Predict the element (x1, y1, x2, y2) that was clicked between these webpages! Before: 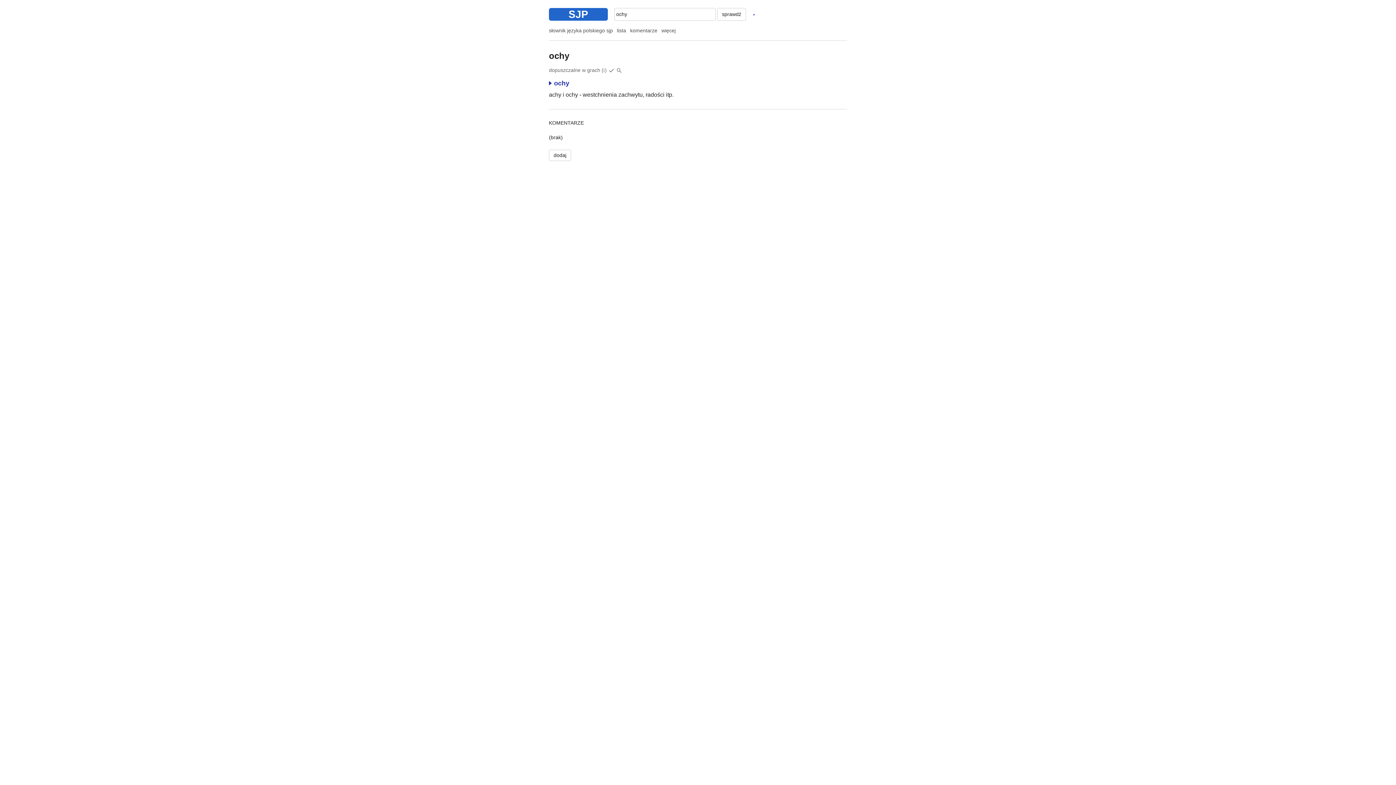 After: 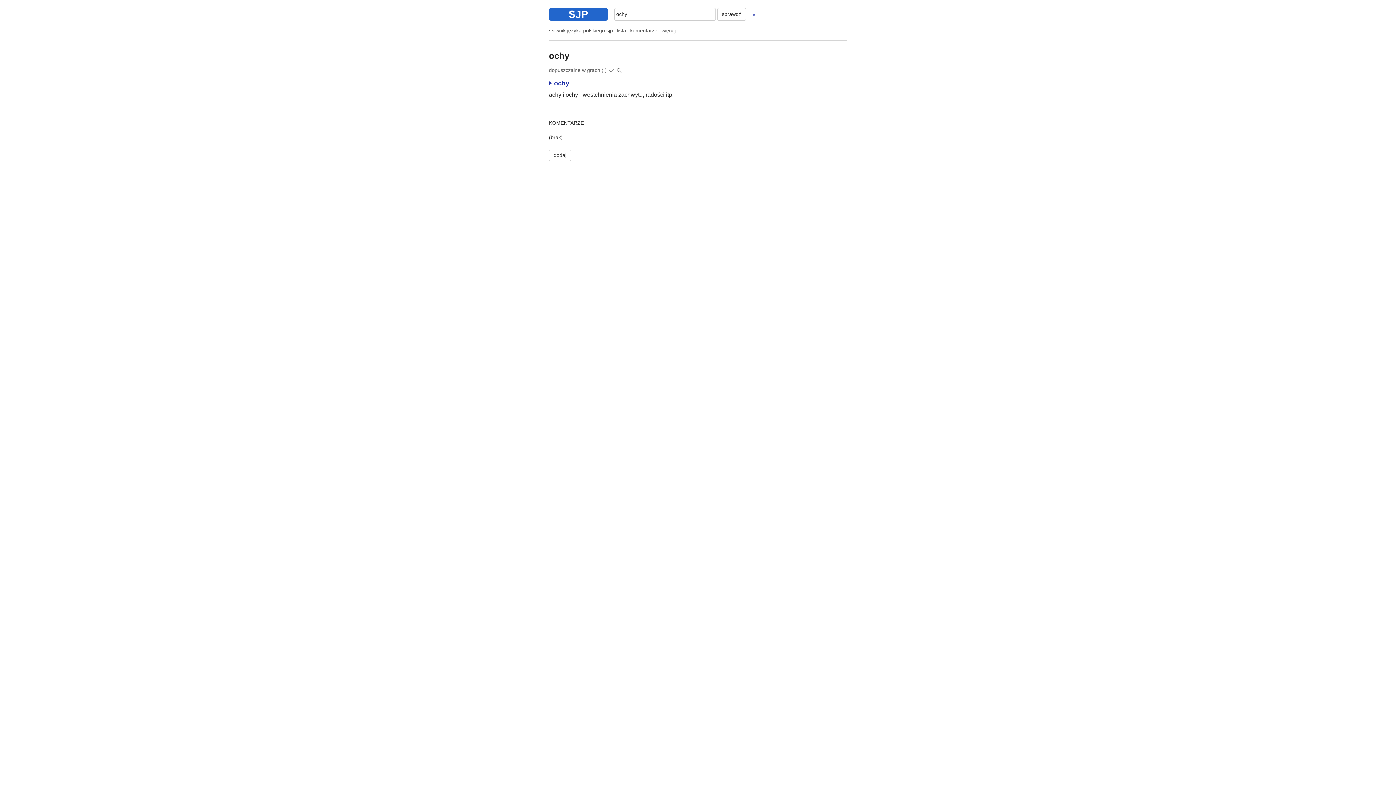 Action: bbox: (601, 67, 606, 72) label: (i)